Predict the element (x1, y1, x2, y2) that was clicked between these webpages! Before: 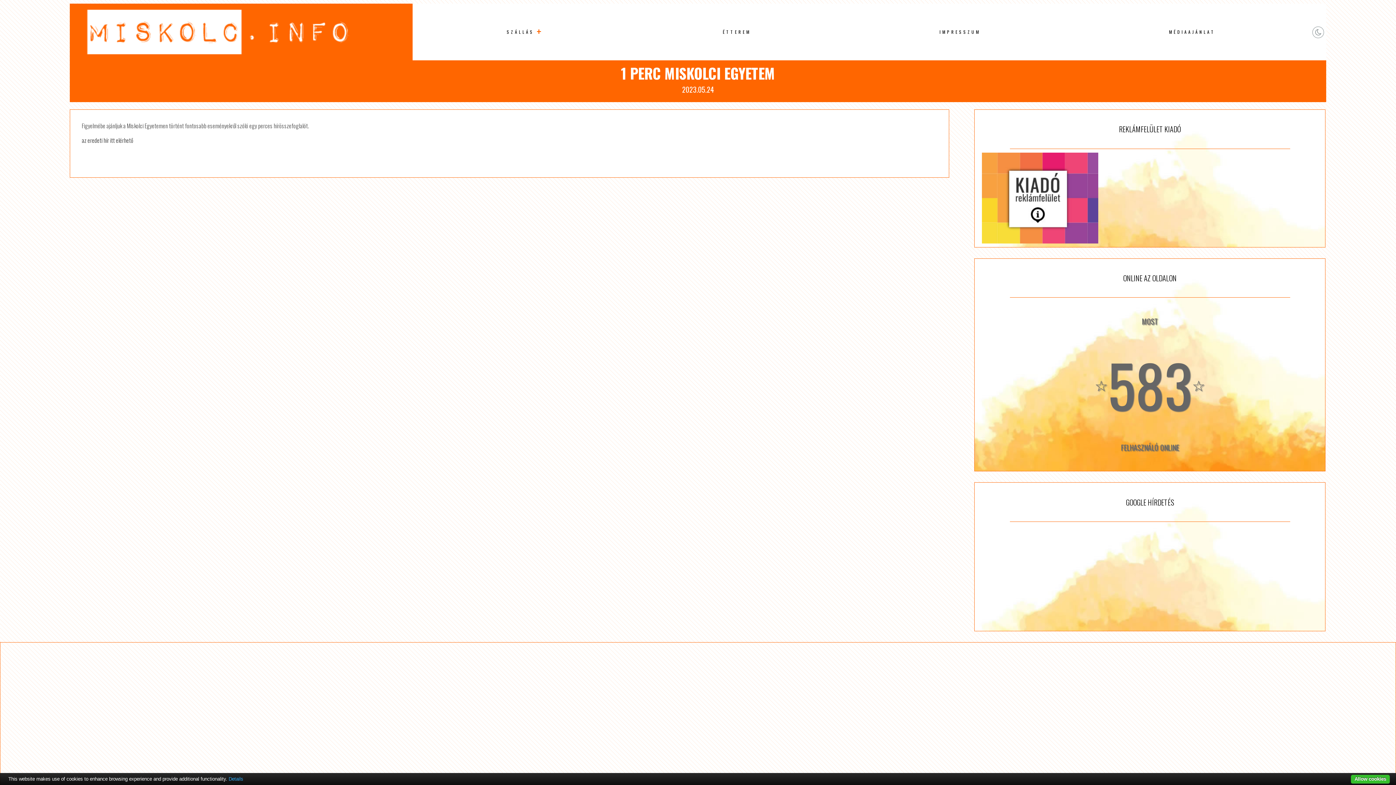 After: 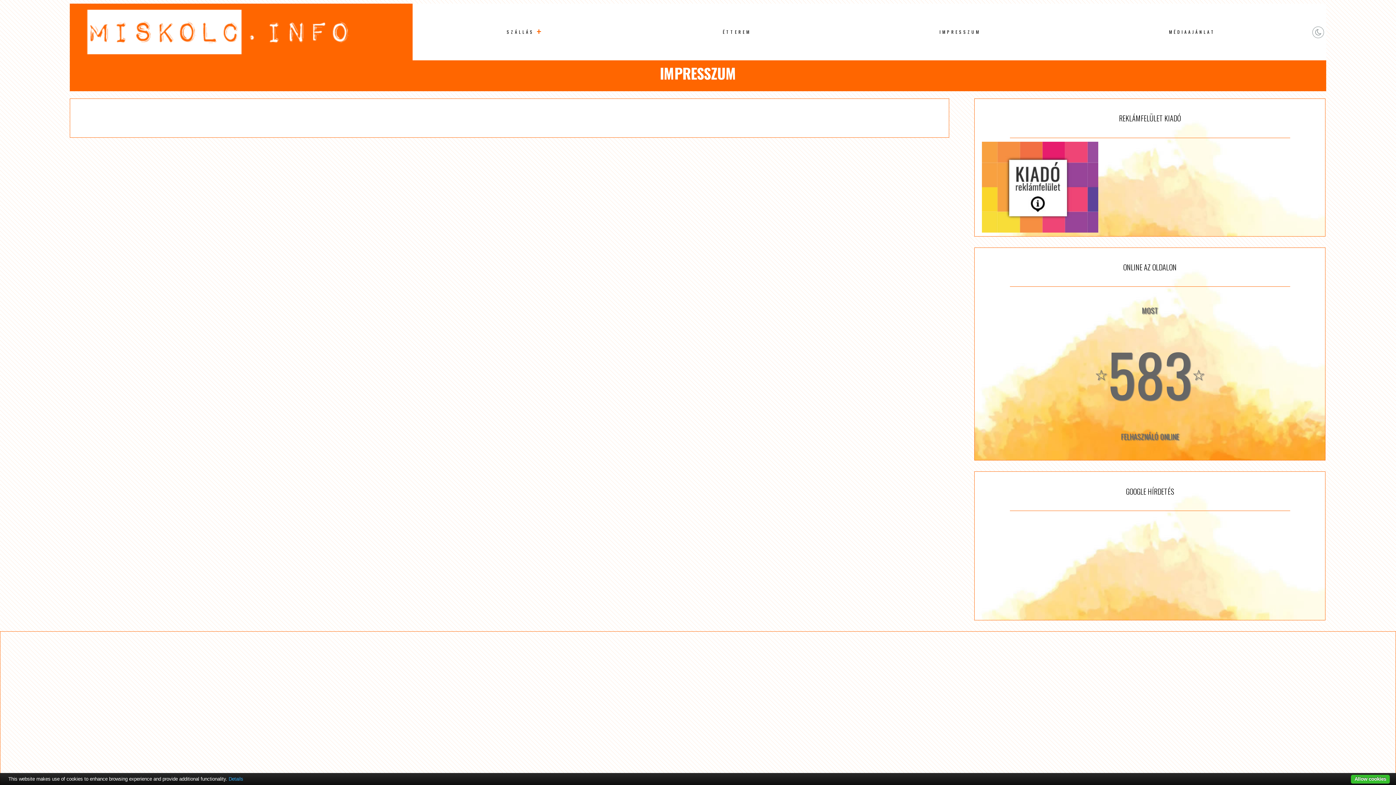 Action: label: IMPRESSZUM bbox: (936, 25, 984, 38)